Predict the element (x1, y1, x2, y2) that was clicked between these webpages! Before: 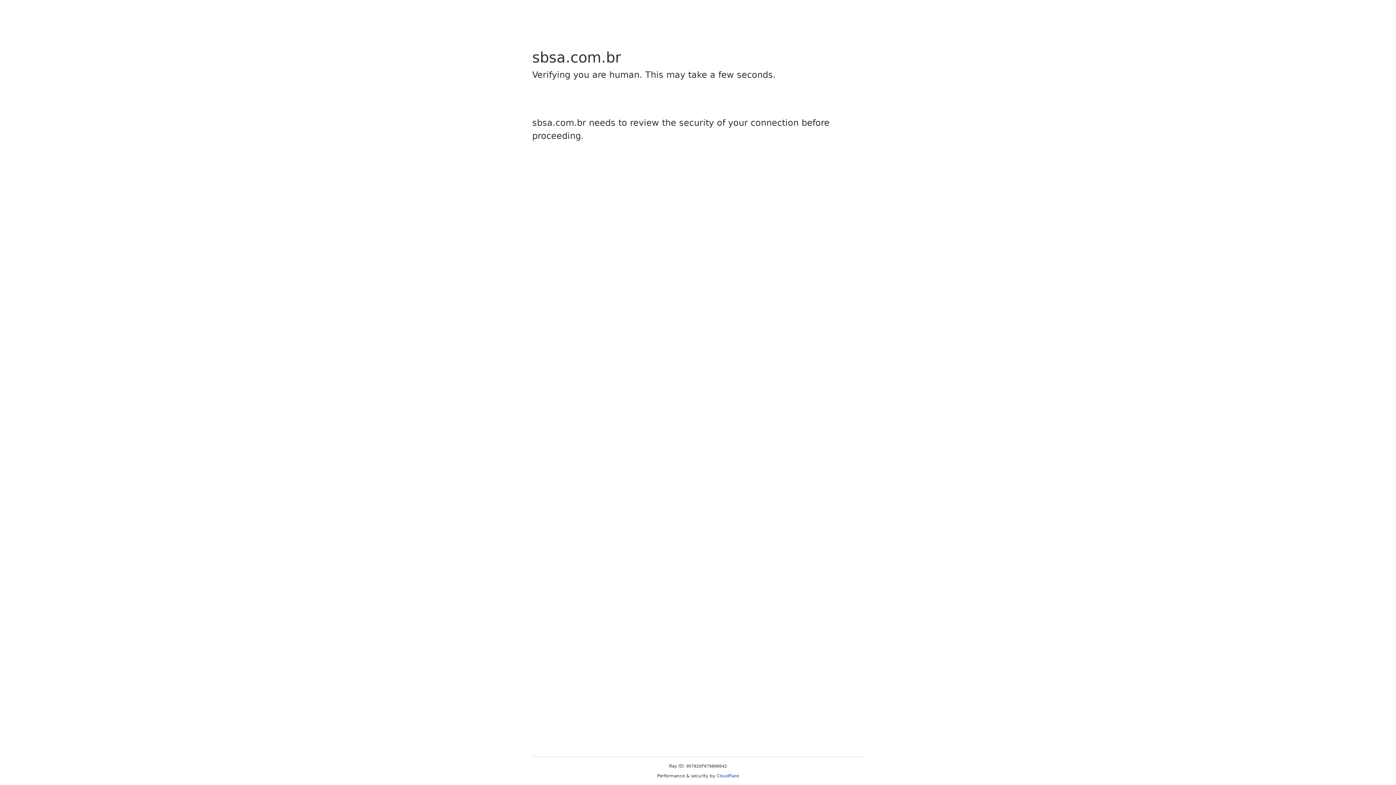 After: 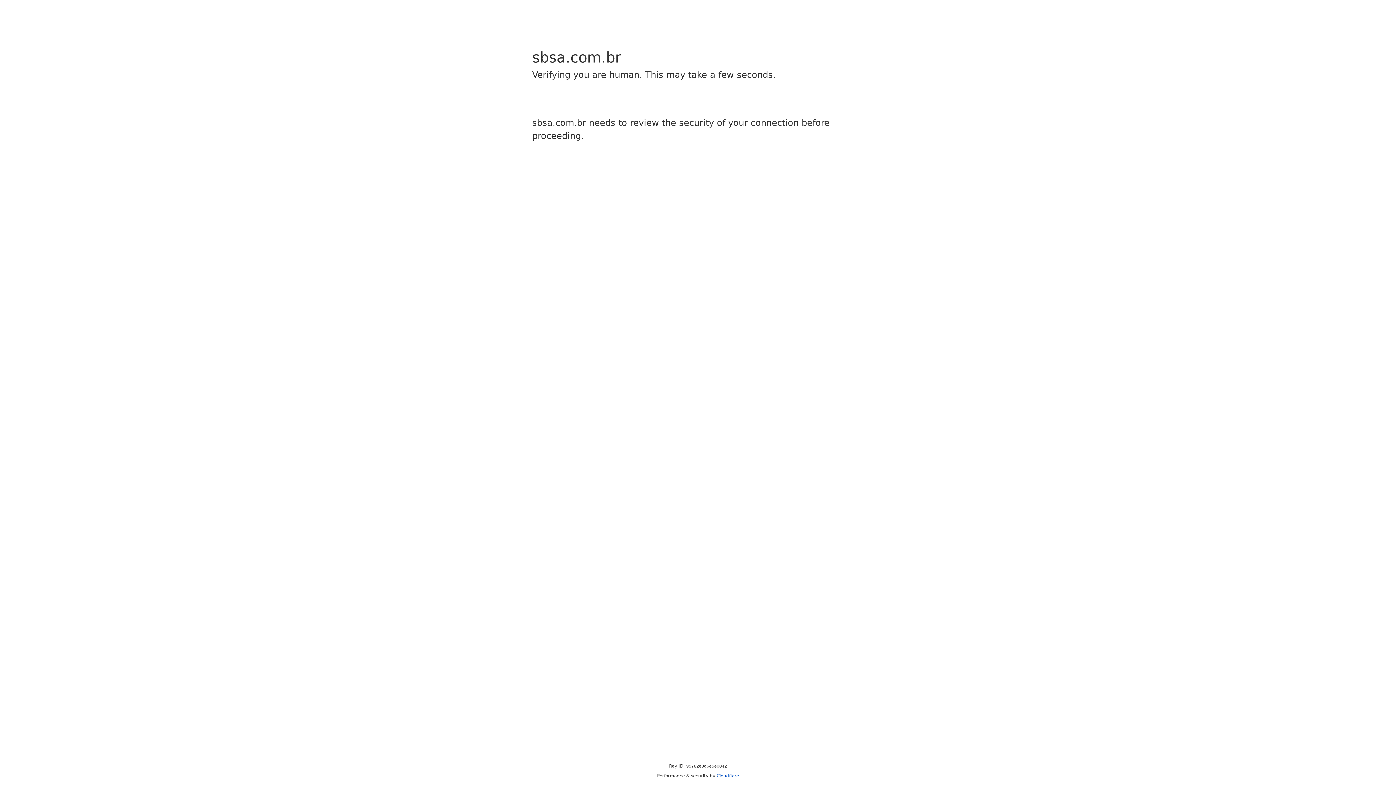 Action: label: Cloudflare bbox: (716, 773, 739, 778)